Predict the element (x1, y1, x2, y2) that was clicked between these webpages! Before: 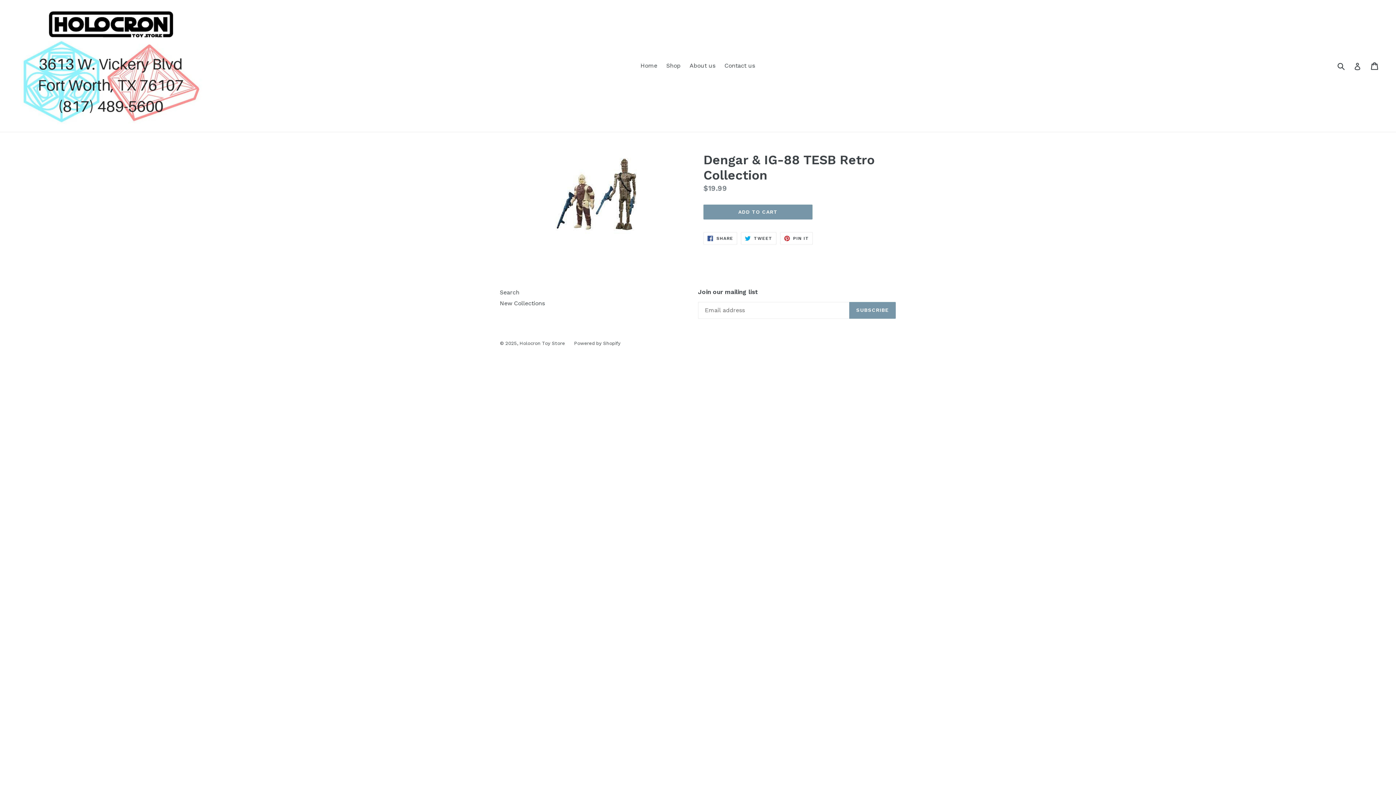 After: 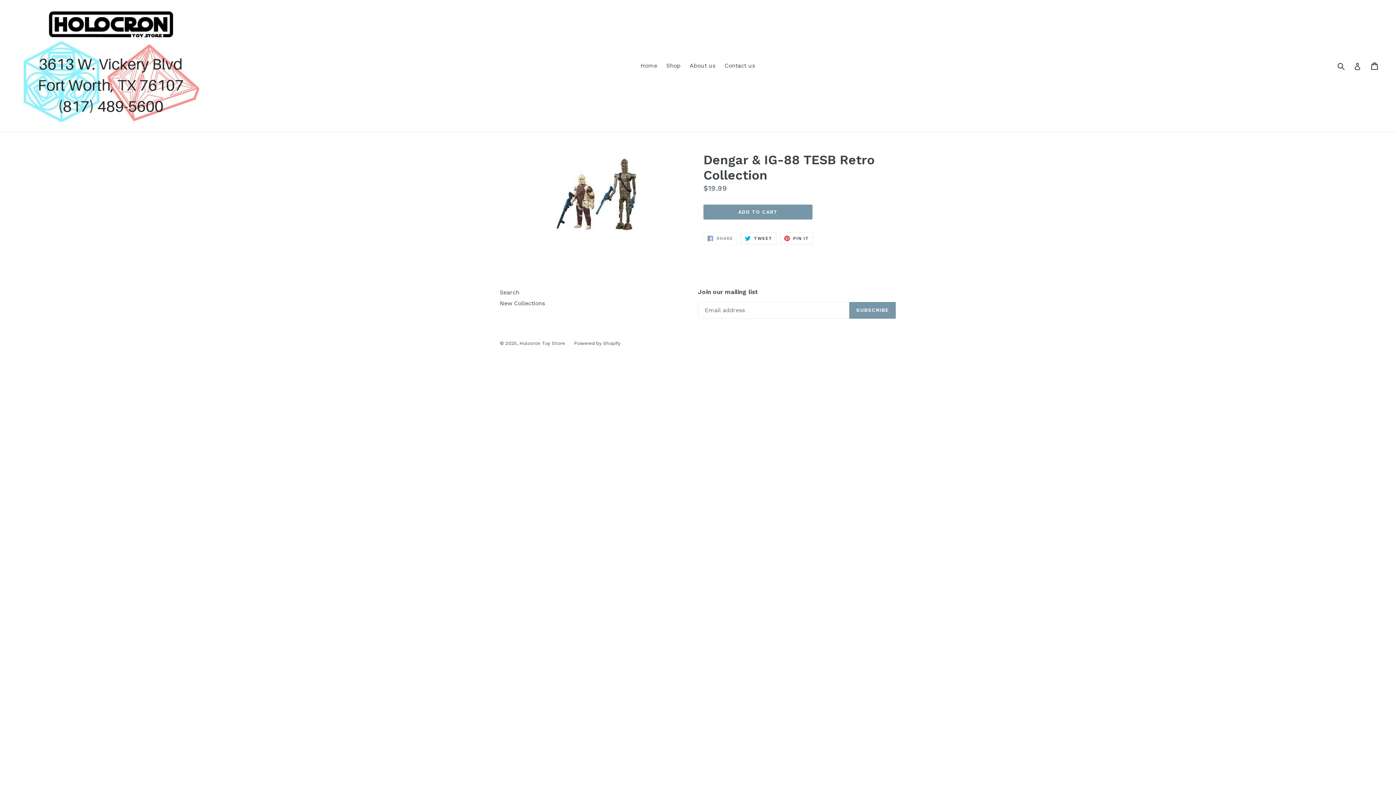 Action: label:  SHARE
SHARE ON FACEBOOK bbox: (703, 232, 737, 244)